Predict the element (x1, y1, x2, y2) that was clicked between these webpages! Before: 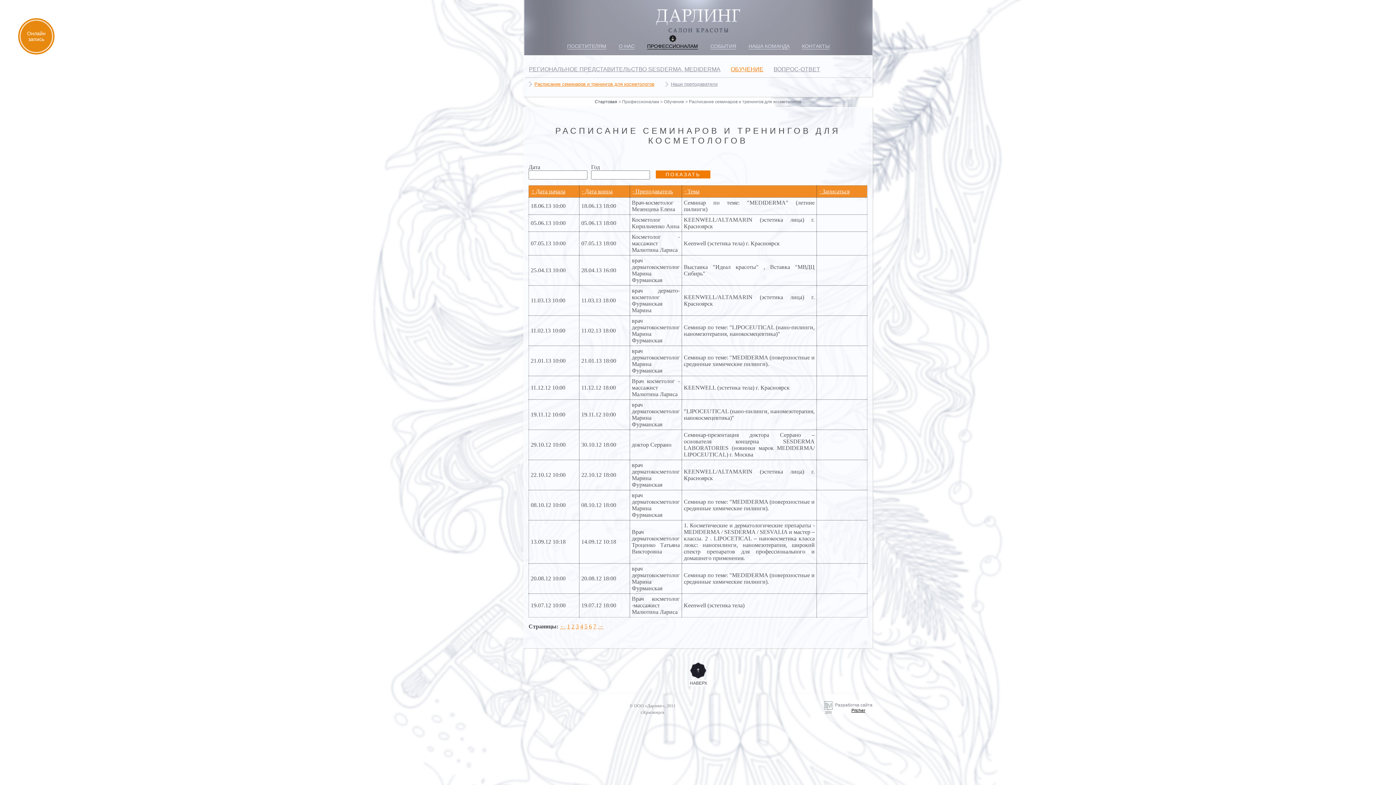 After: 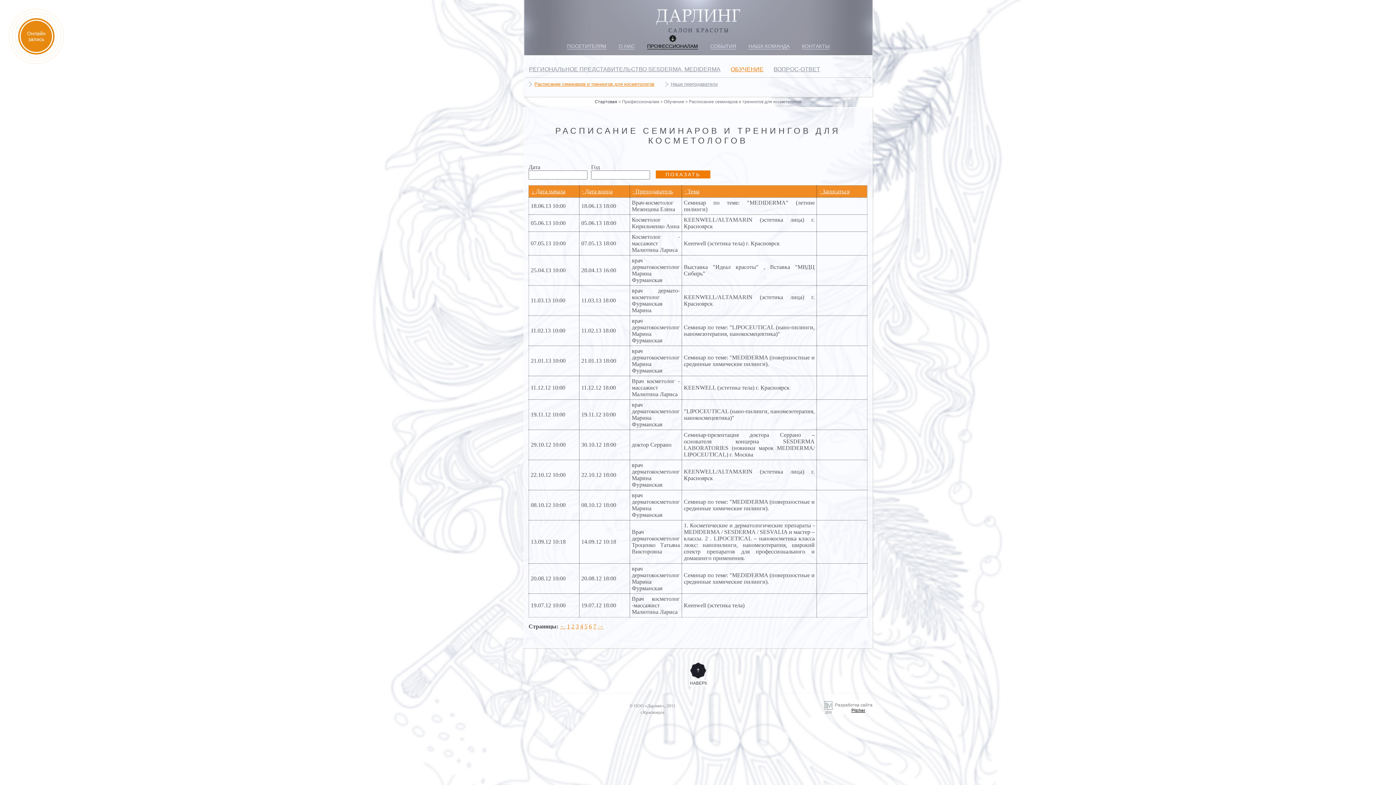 Action: bbox: (531, 188, 565, 194) label: ↑ Дата начала